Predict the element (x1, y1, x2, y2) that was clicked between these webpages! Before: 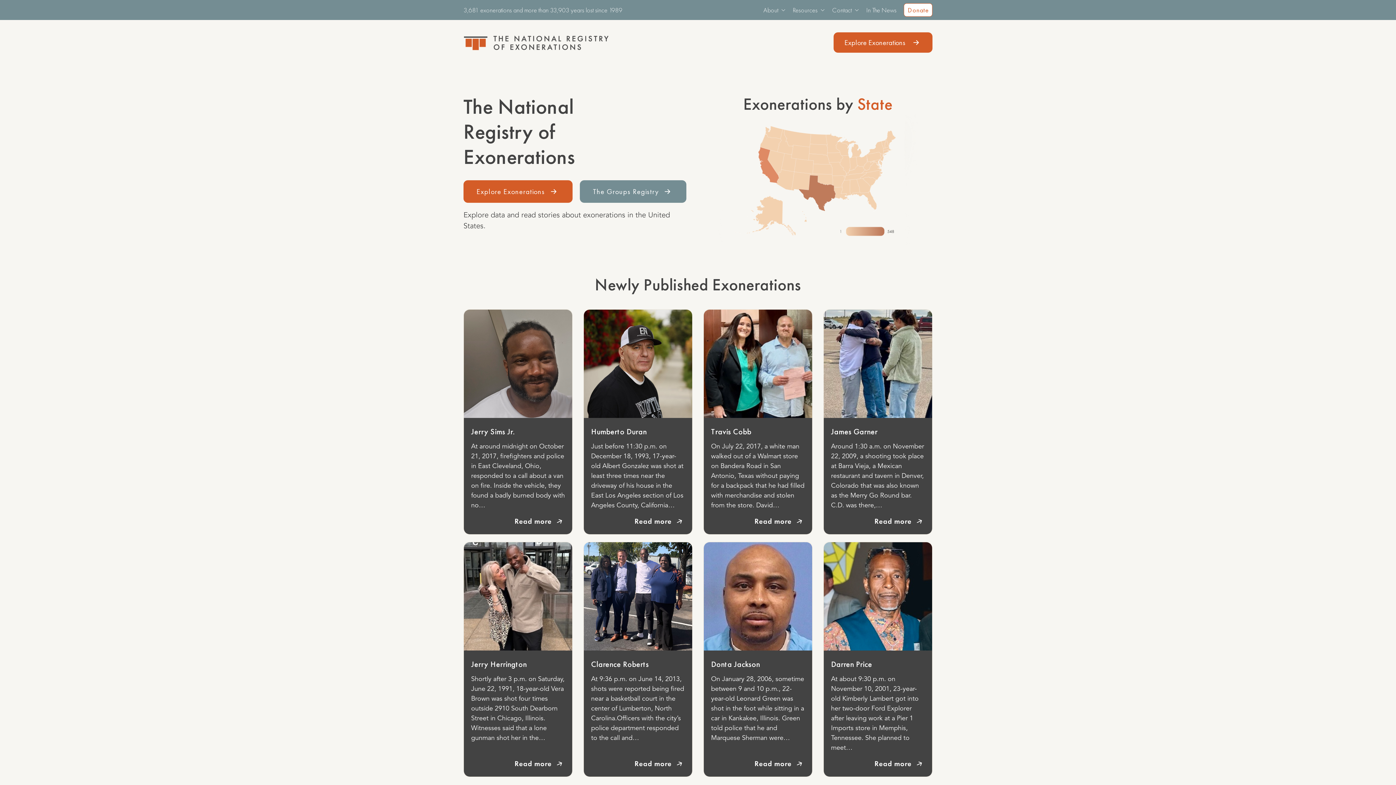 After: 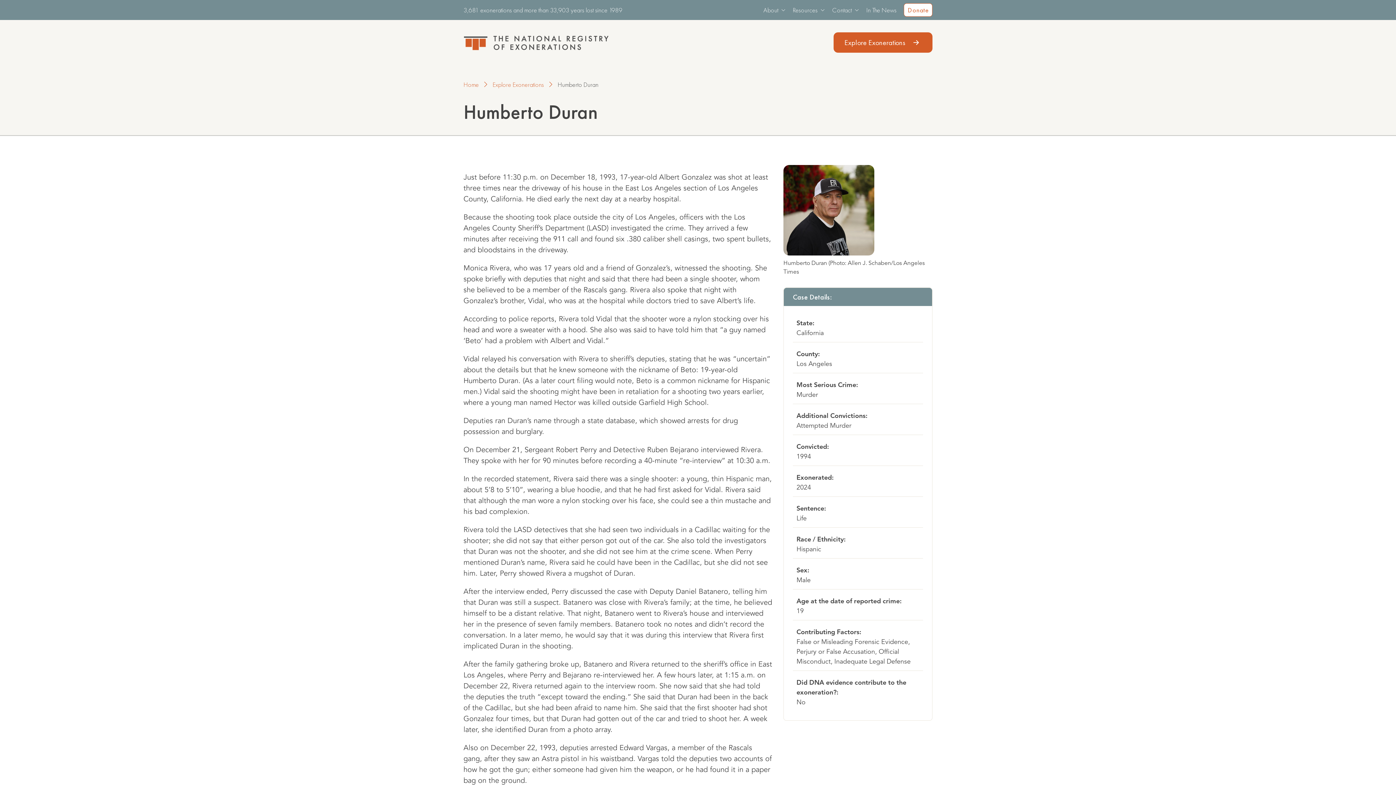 Action: label: Read more  bbox: (634, 516, 685, 526)